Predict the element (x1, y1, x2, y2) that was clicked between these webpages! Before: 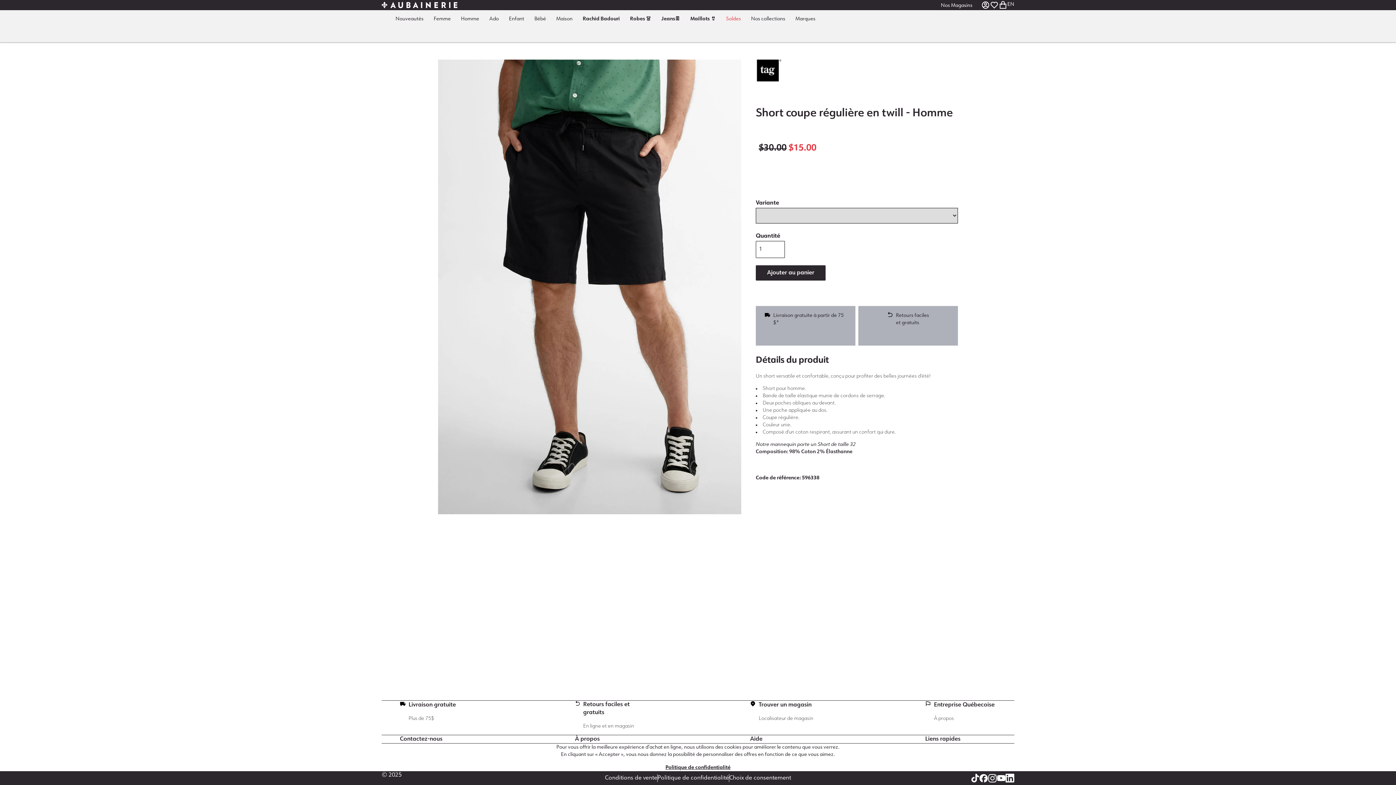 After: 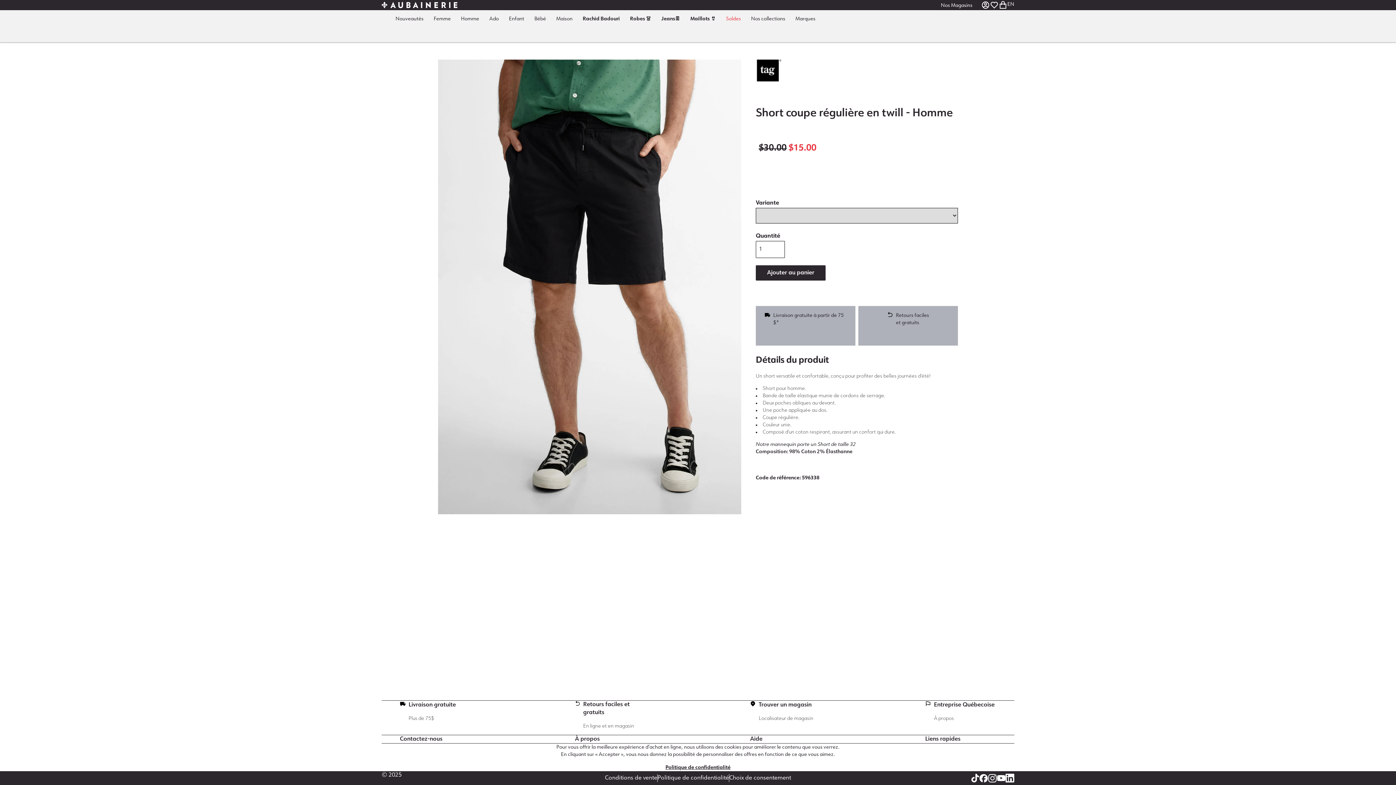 Action: bbox: (990, 0, 998, 9)